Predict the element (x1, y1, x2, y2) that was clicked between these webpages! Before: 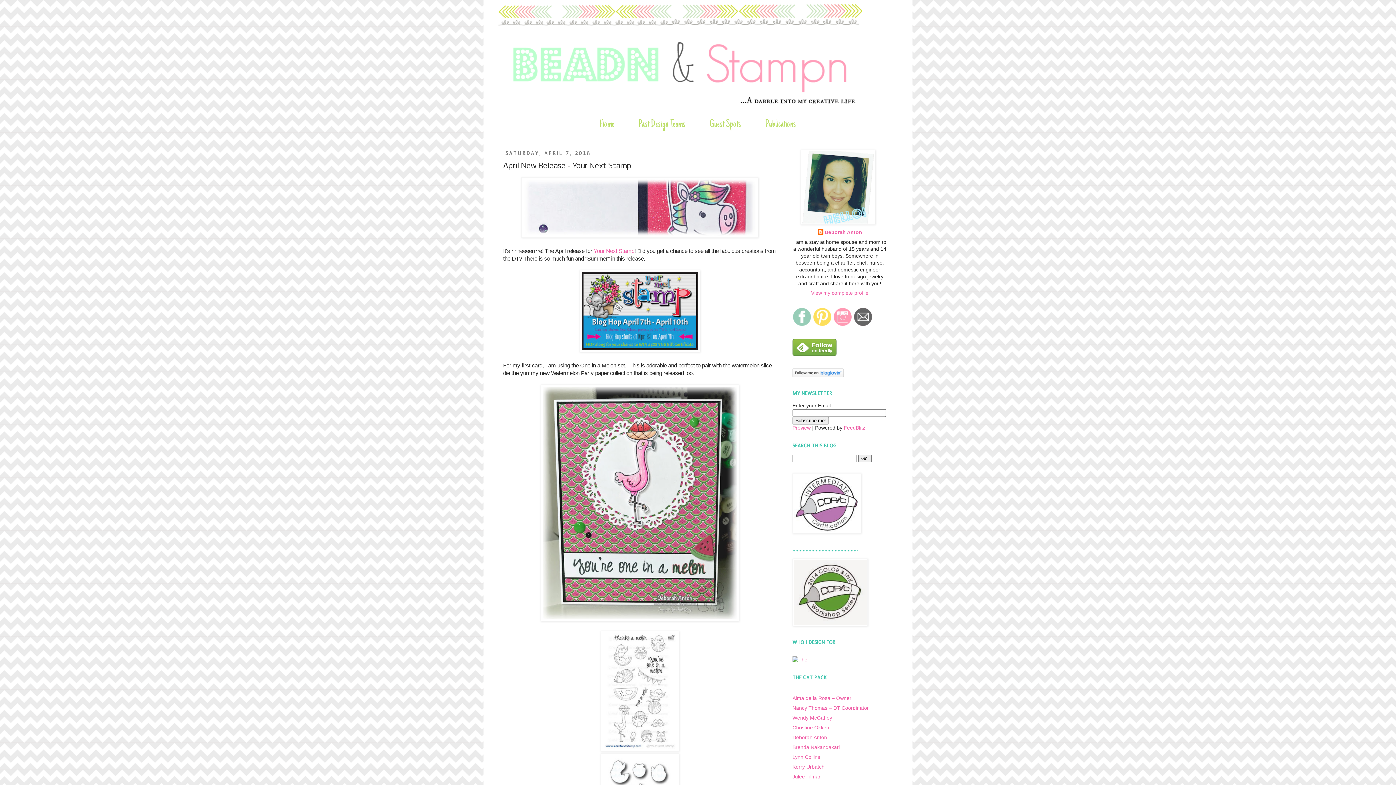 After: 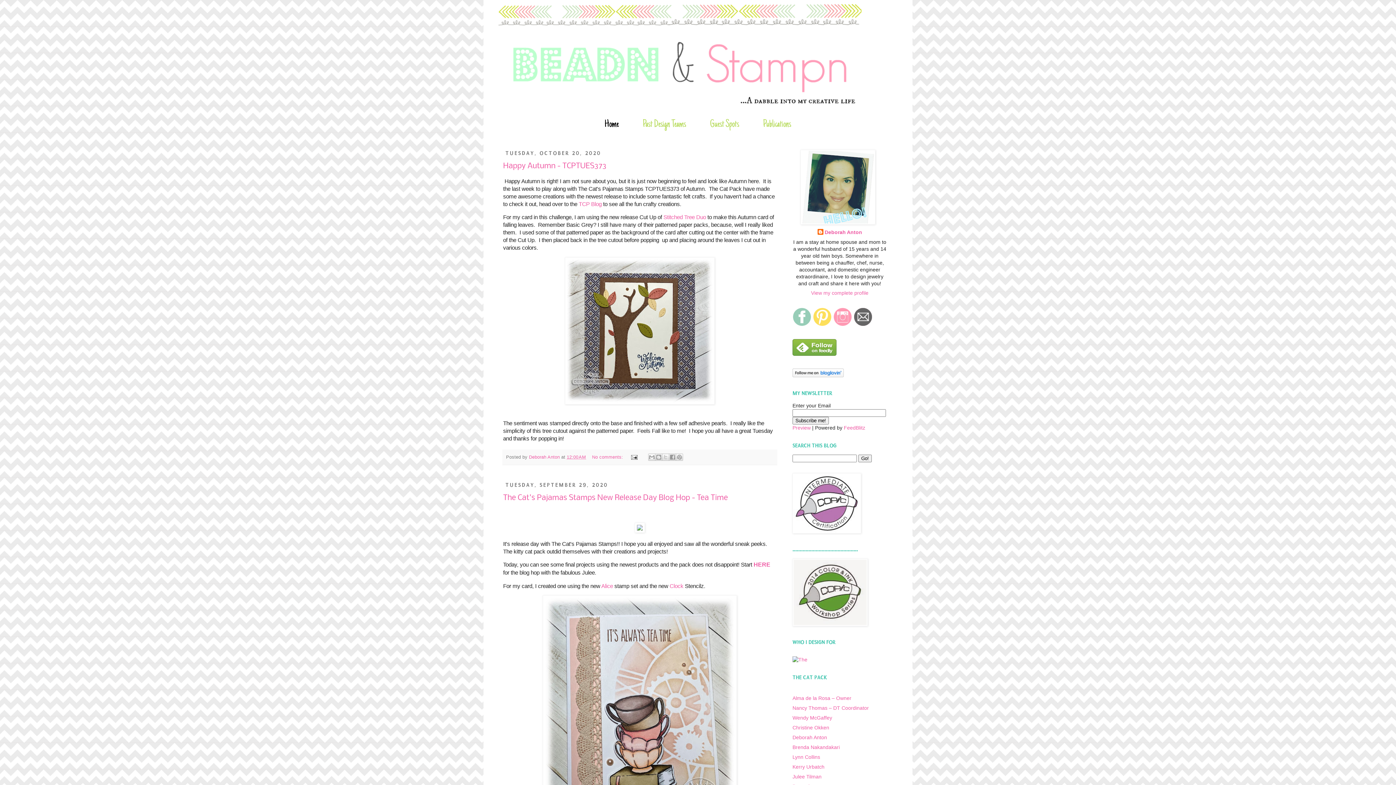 Action: bbox: (498, 3, 898, 112)